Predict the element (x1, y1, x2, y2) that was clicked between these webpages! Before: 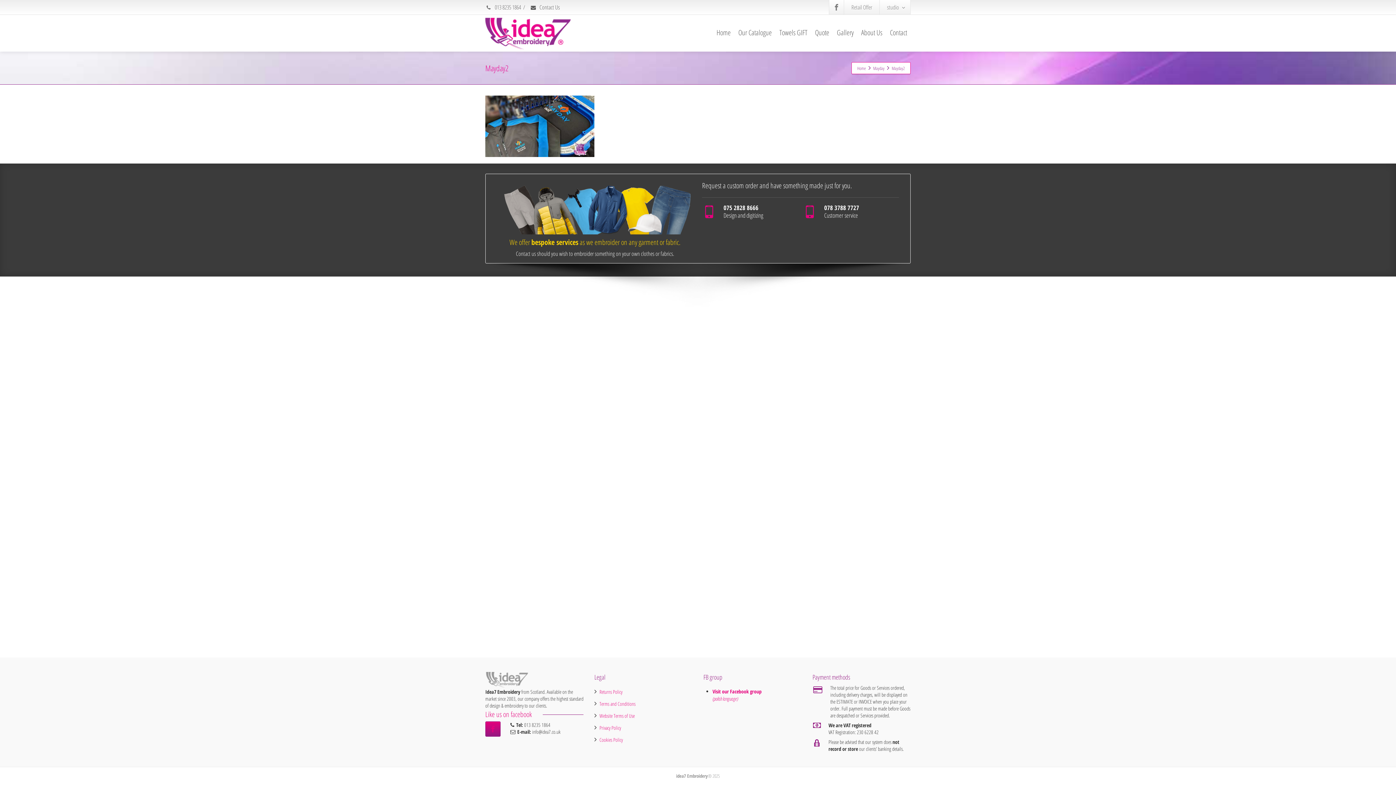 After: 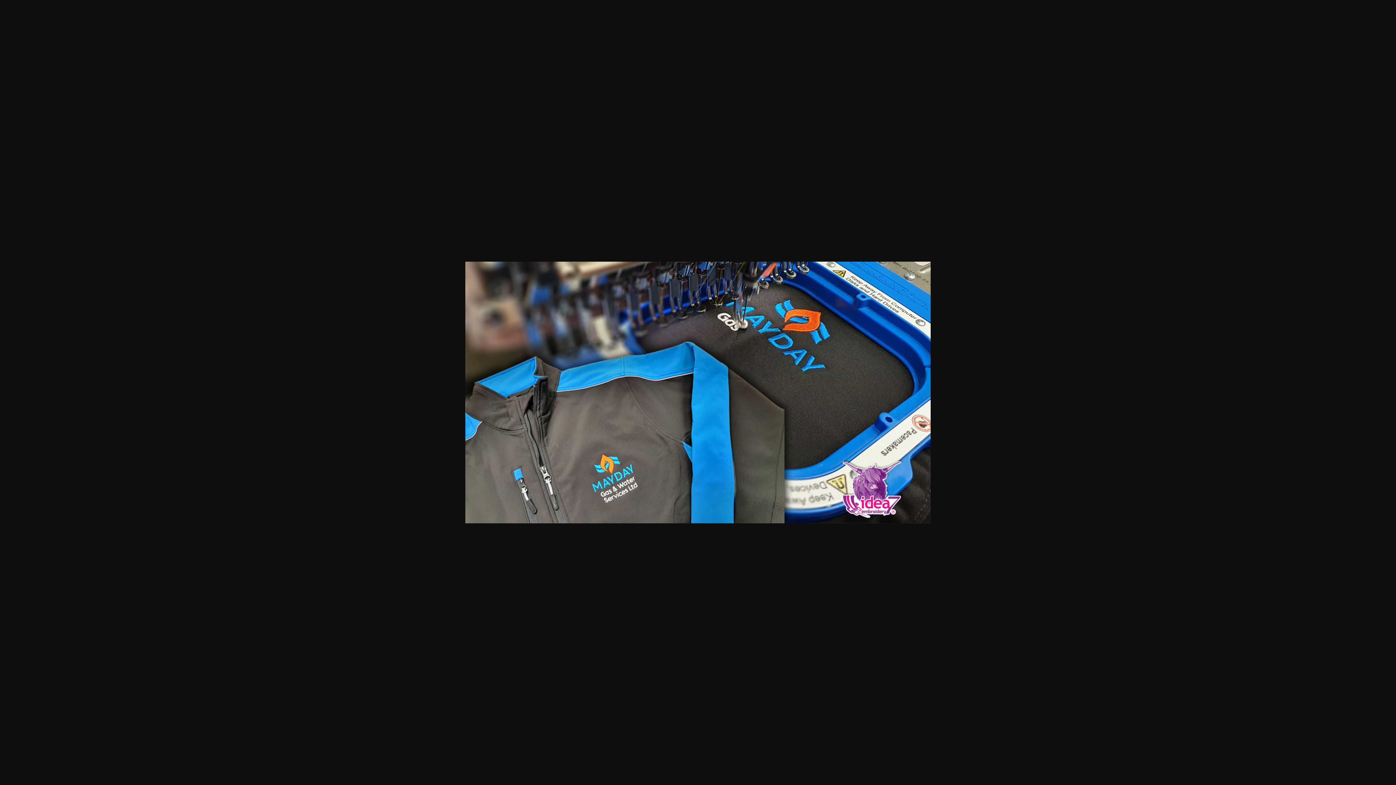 Action: bbox: (485, 121, 594, 129)